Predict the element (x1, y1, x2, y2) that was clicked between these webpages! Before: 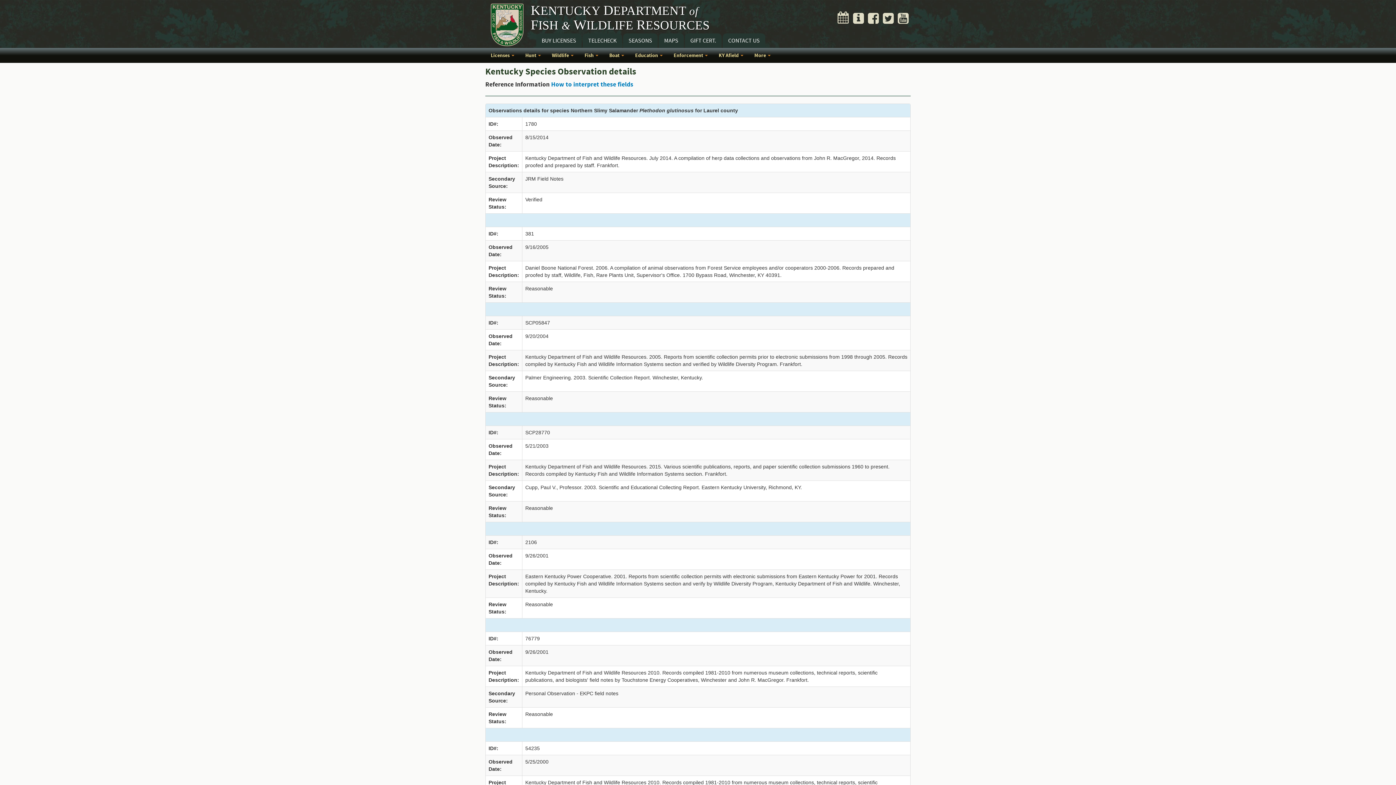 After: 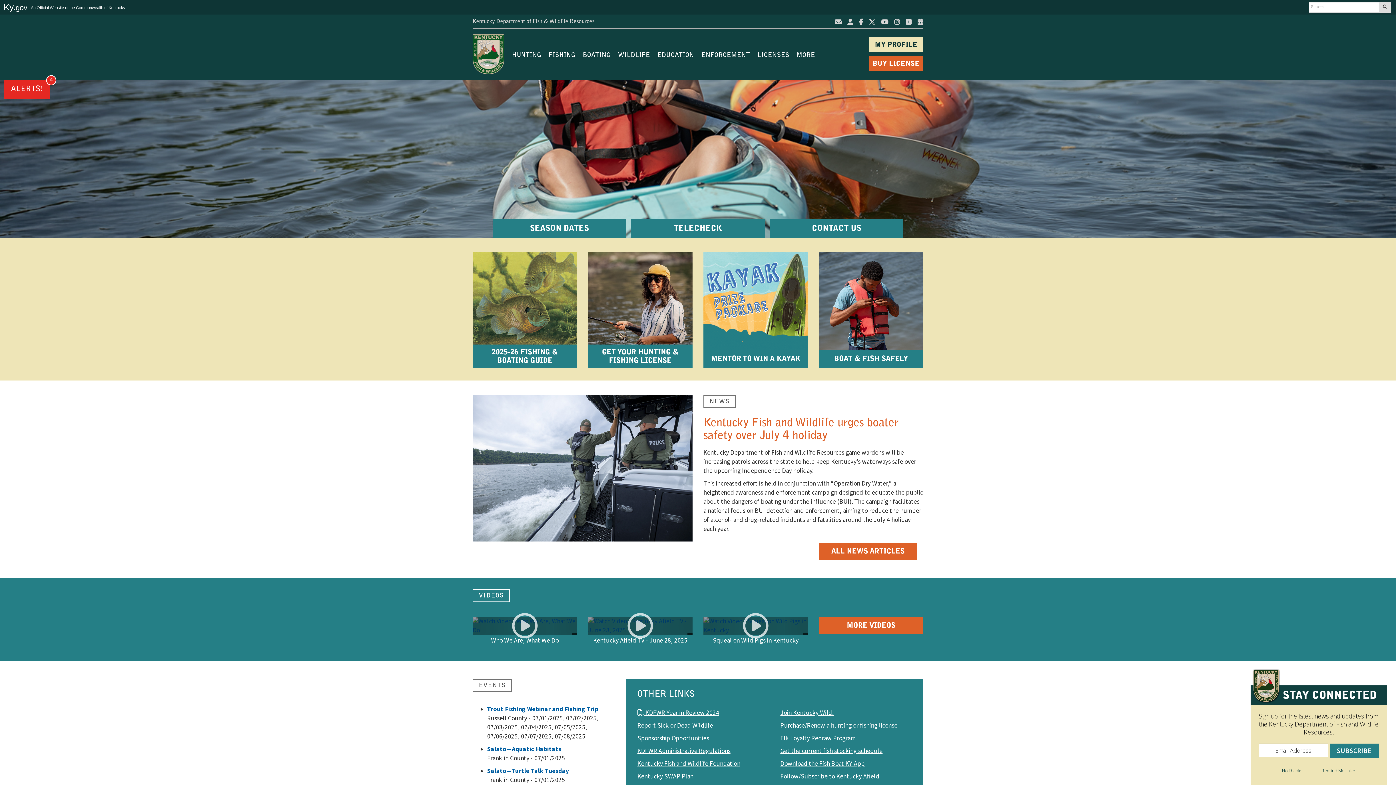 Action: bbox: (485, 3, 910, 36) label: KENTUCKY DEPARTMENT of
FISH & WILDLIFE RESOURCES